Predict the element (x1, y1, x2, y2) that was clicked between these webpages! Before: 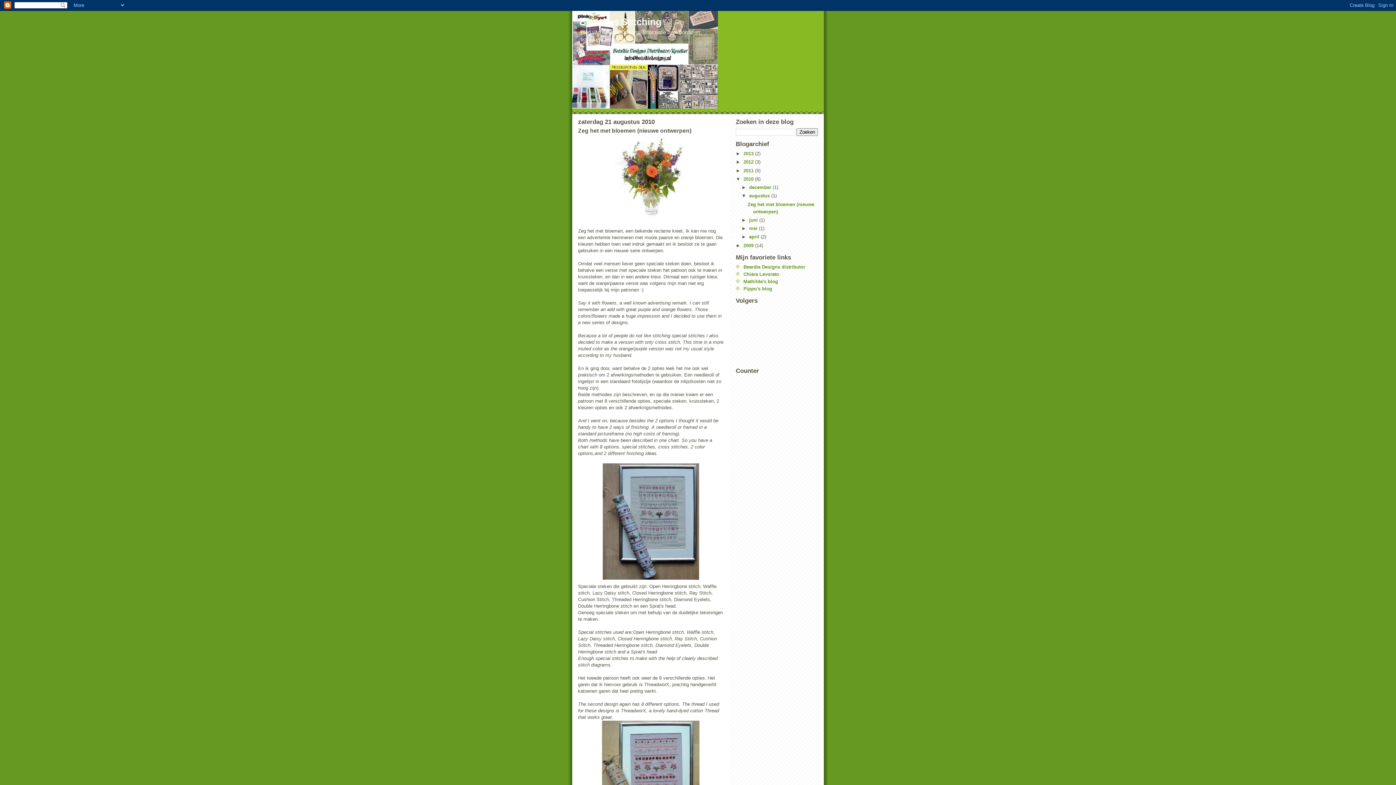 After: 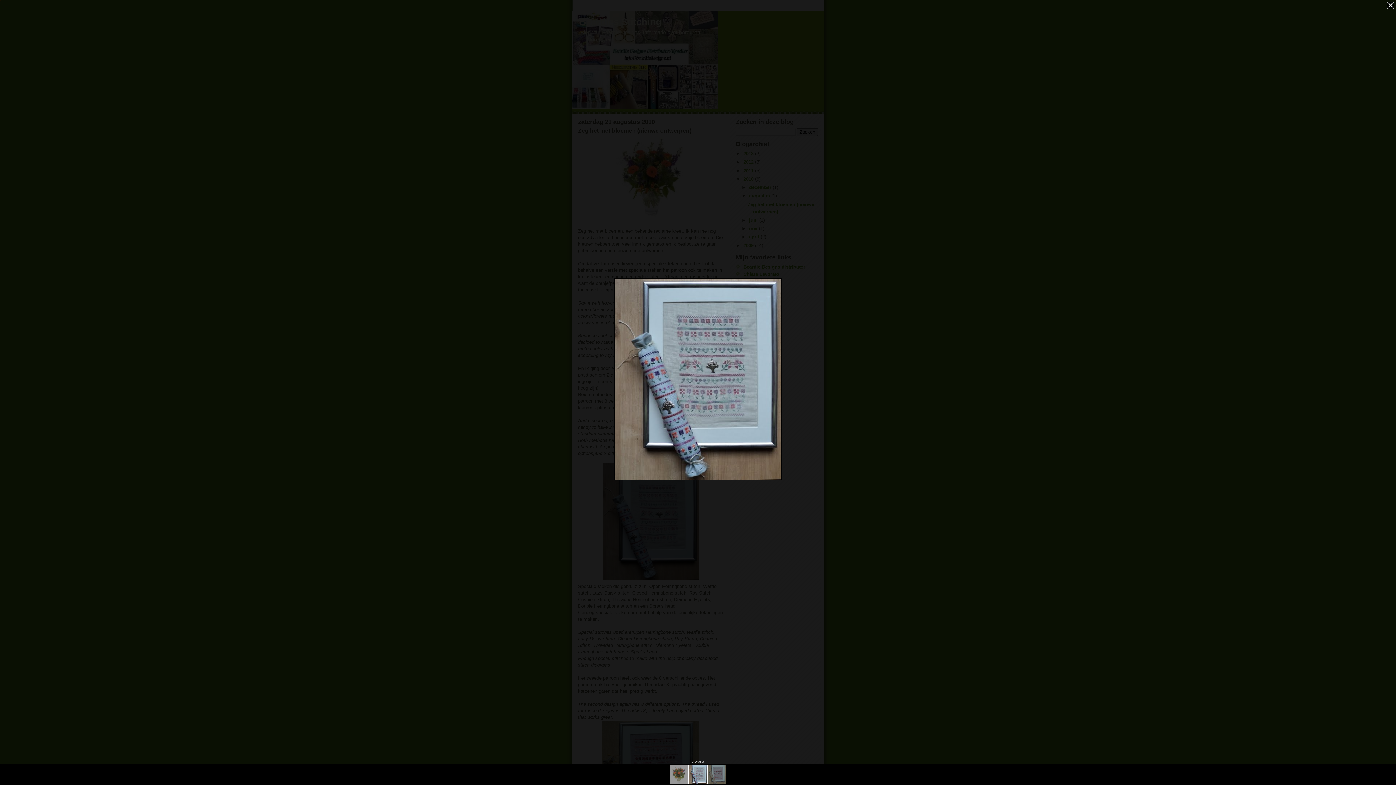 Action: bbox: (578, 463, 723, 580)